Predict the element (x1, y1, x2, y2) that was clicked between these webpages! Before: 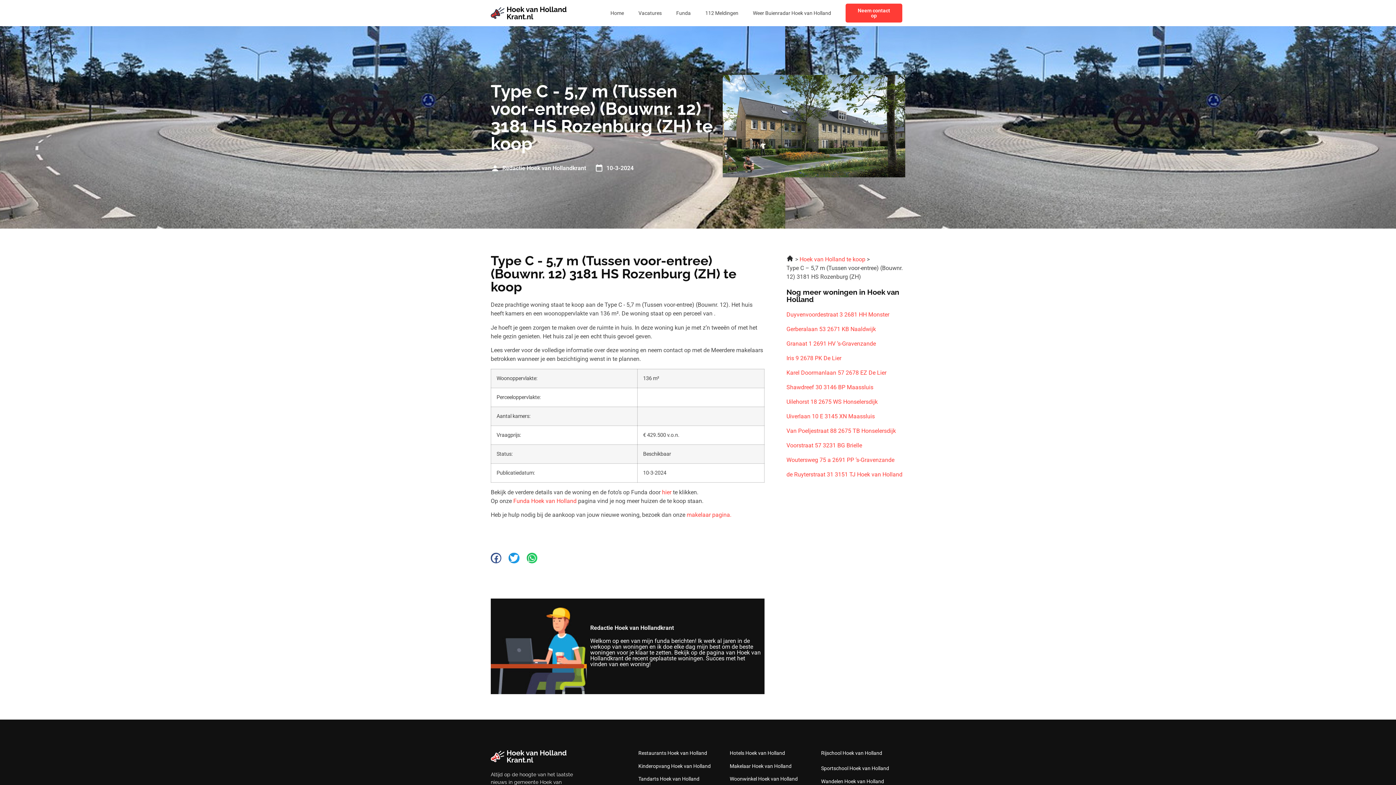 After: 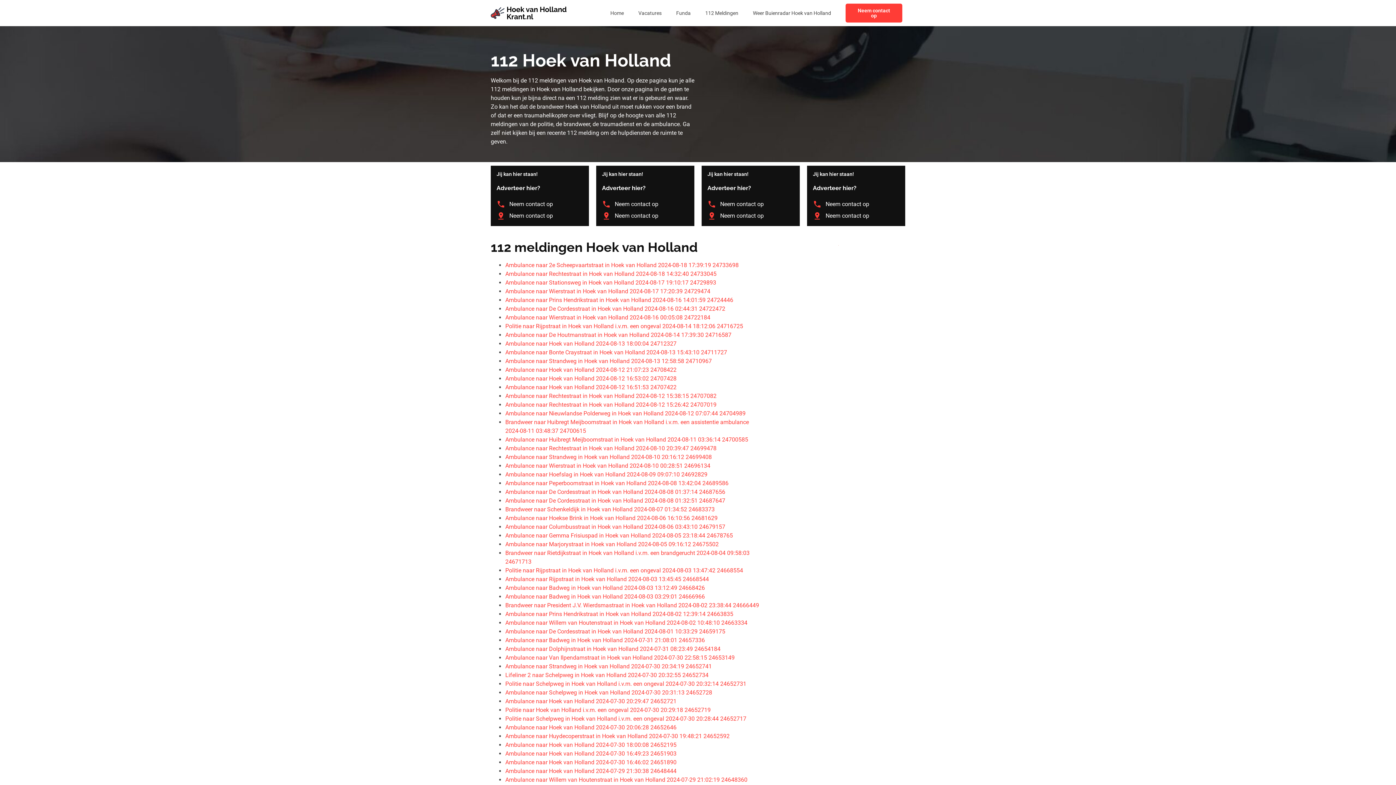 Action: bbox: (698, 4, 745, 21) label: 112 Meldingen